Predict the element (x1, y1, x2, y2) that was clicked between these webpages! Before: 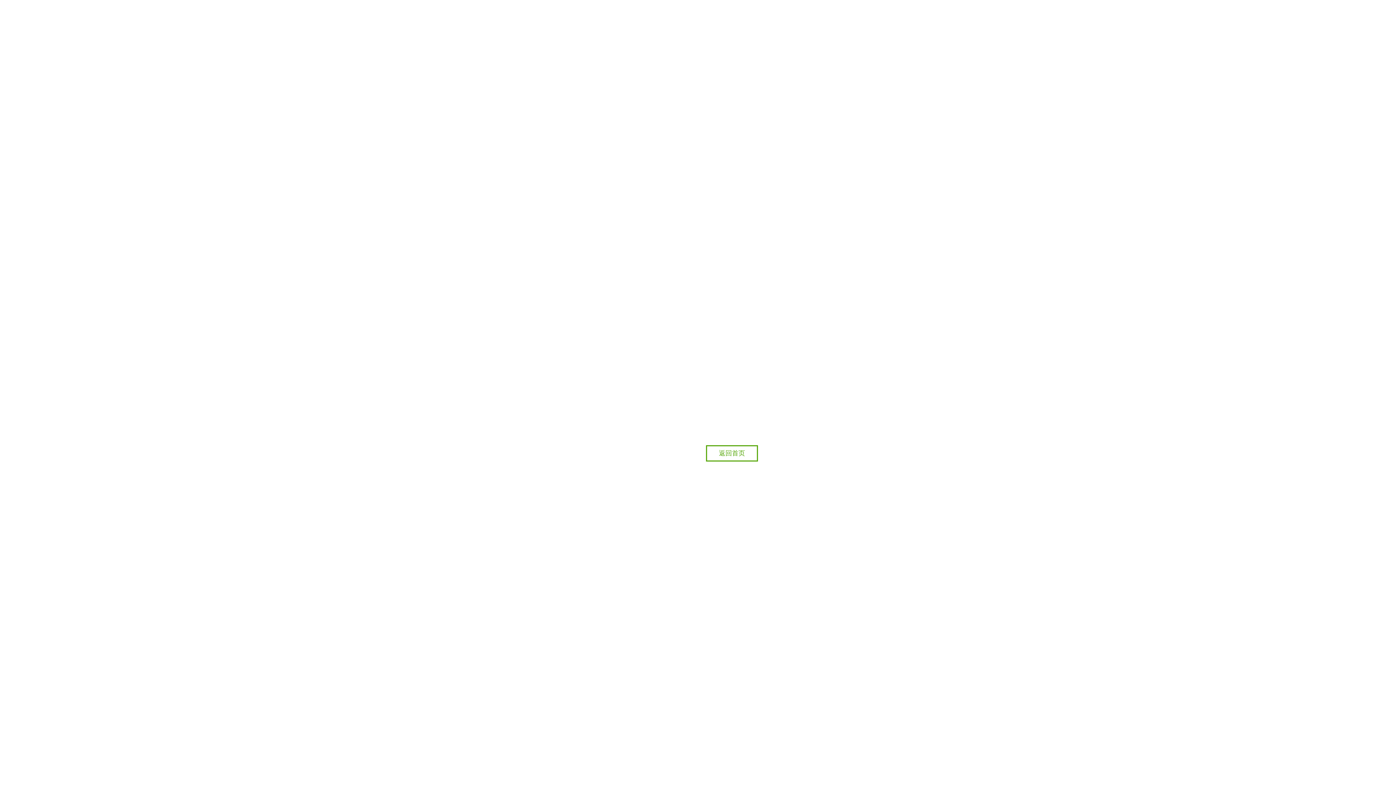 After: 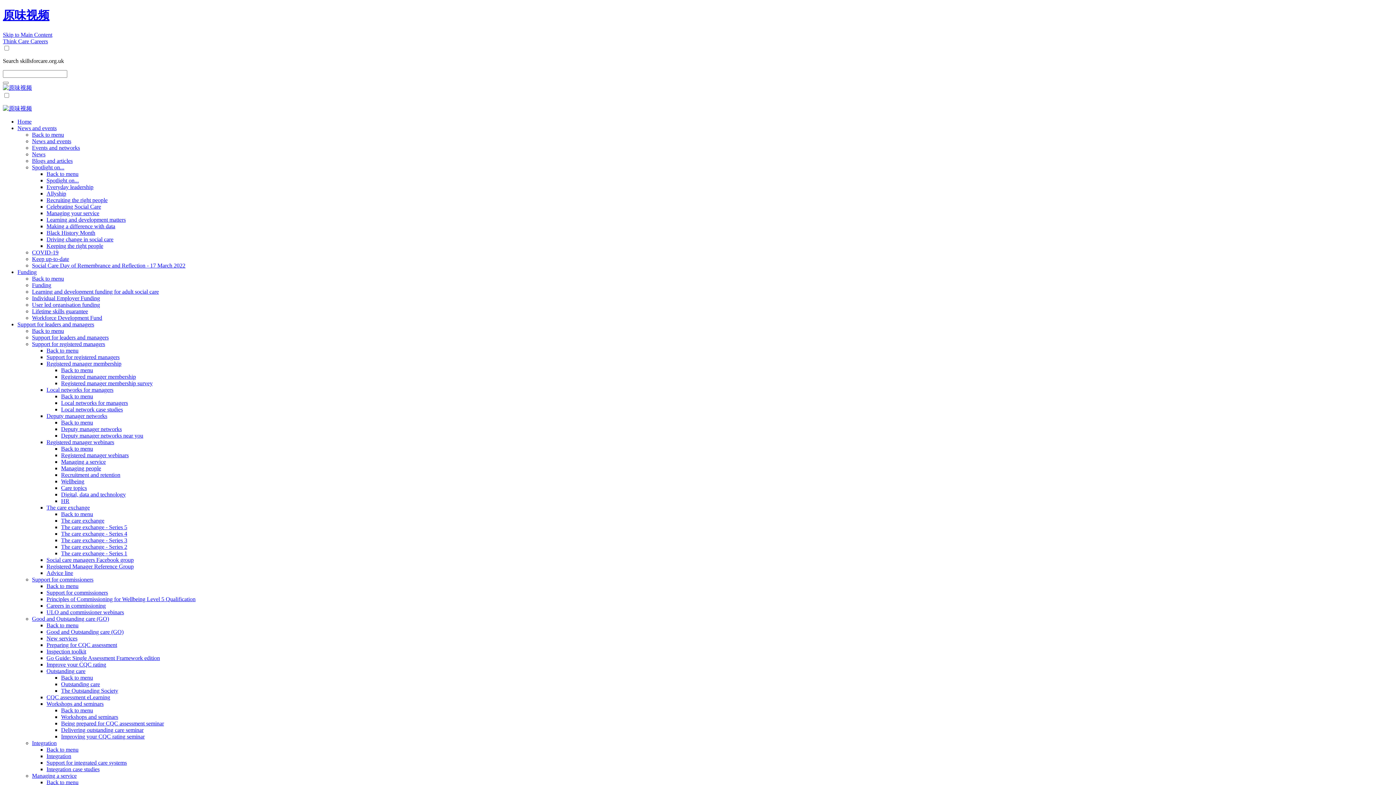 Action: label: 返回首页 bbox: (706, 445, 758, 461)